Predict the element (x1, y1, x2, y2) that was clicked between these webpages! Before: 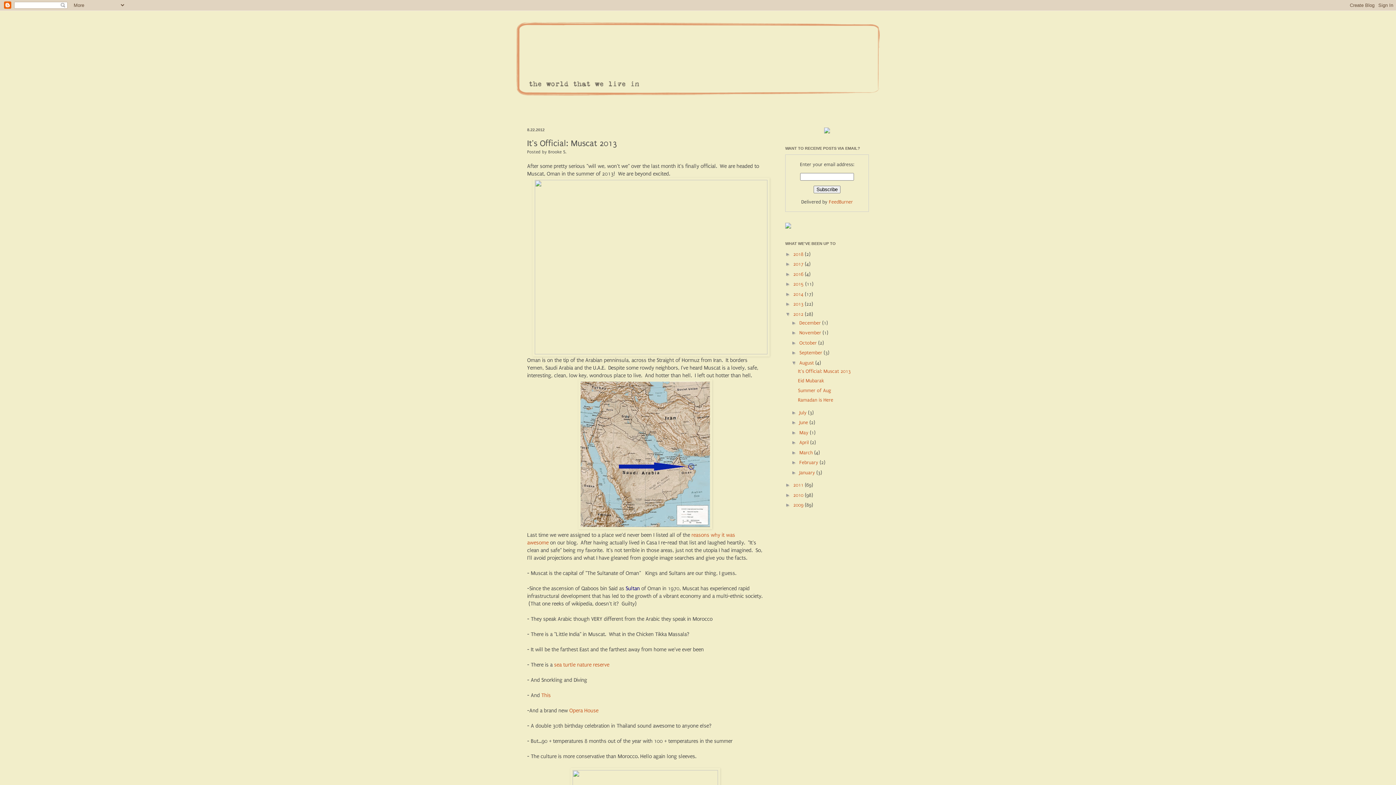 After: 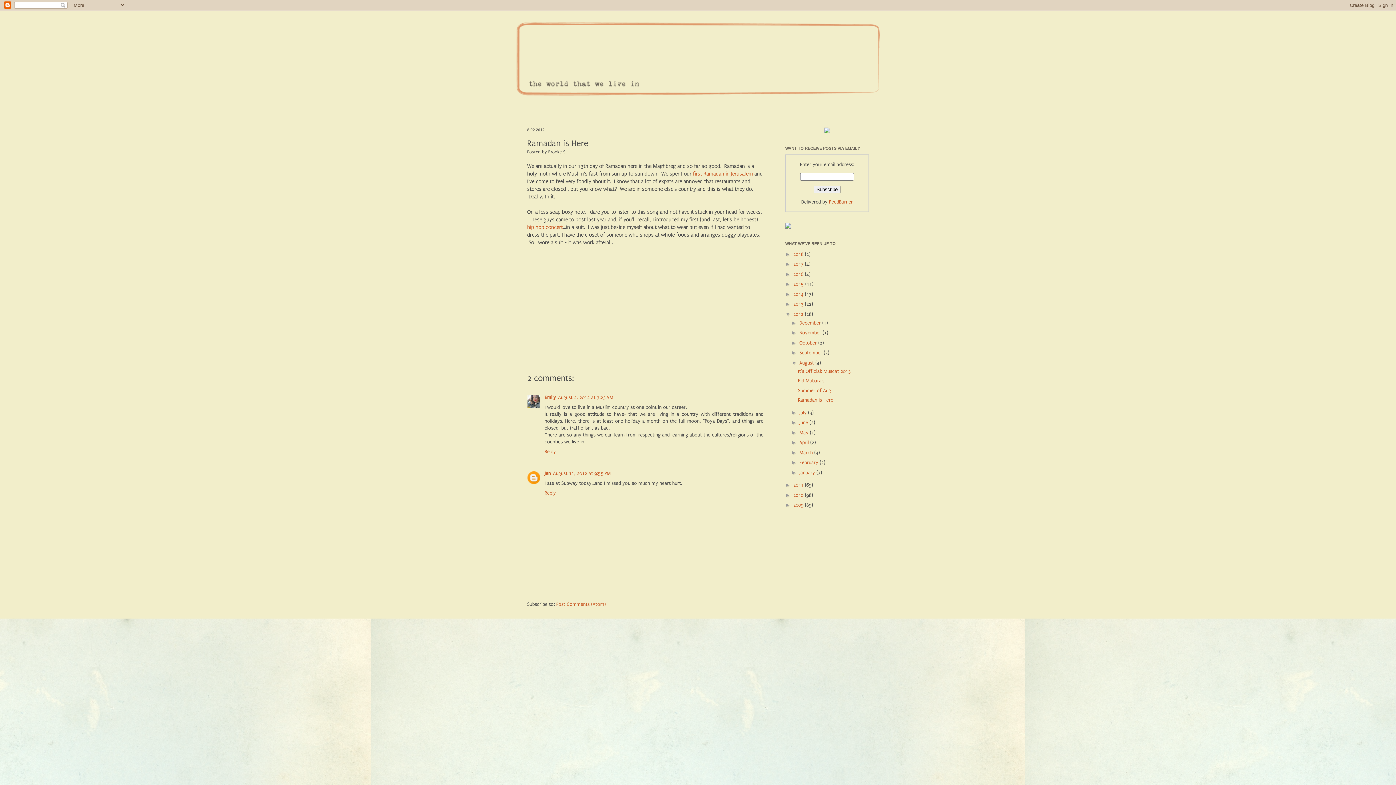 Action: label: Ramadan is Here bbox: (798, 397, 833, 402)